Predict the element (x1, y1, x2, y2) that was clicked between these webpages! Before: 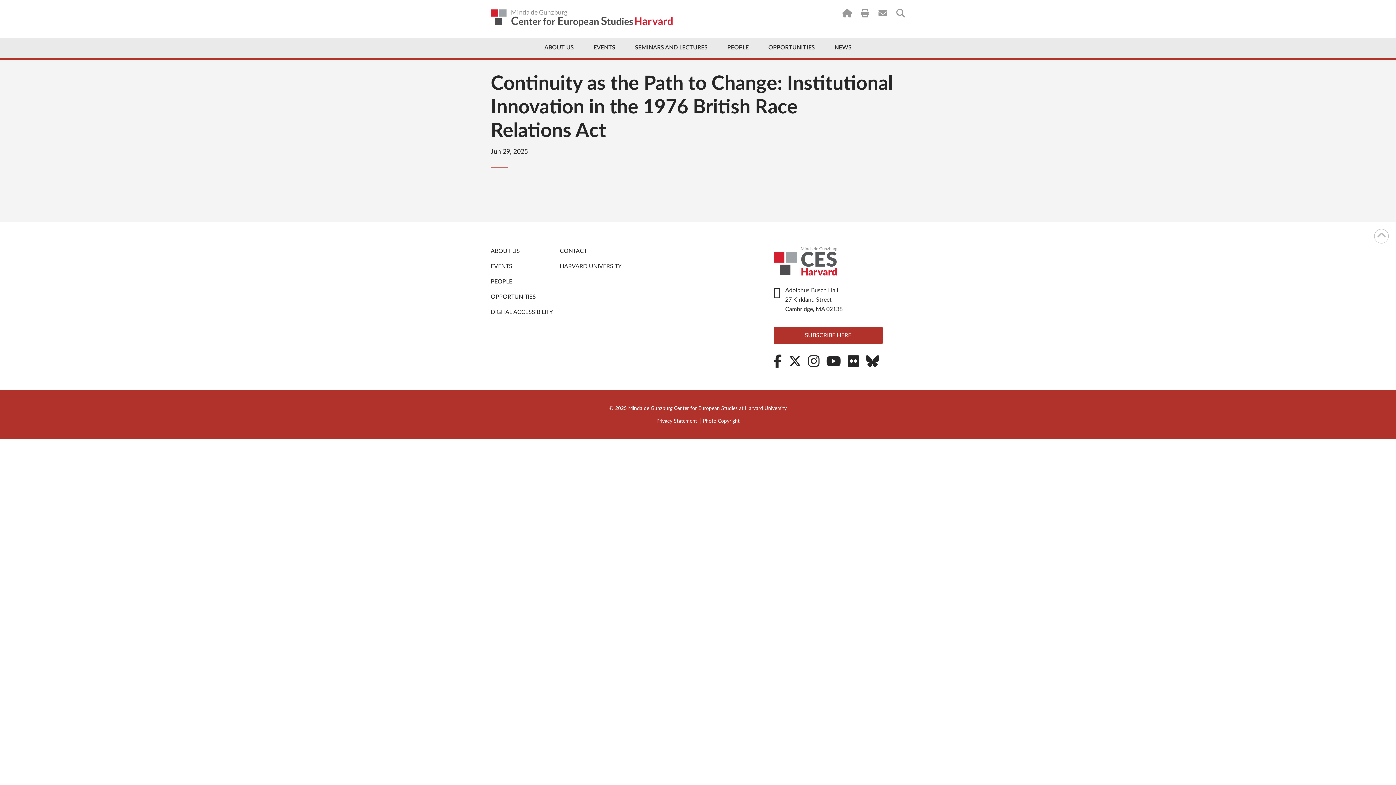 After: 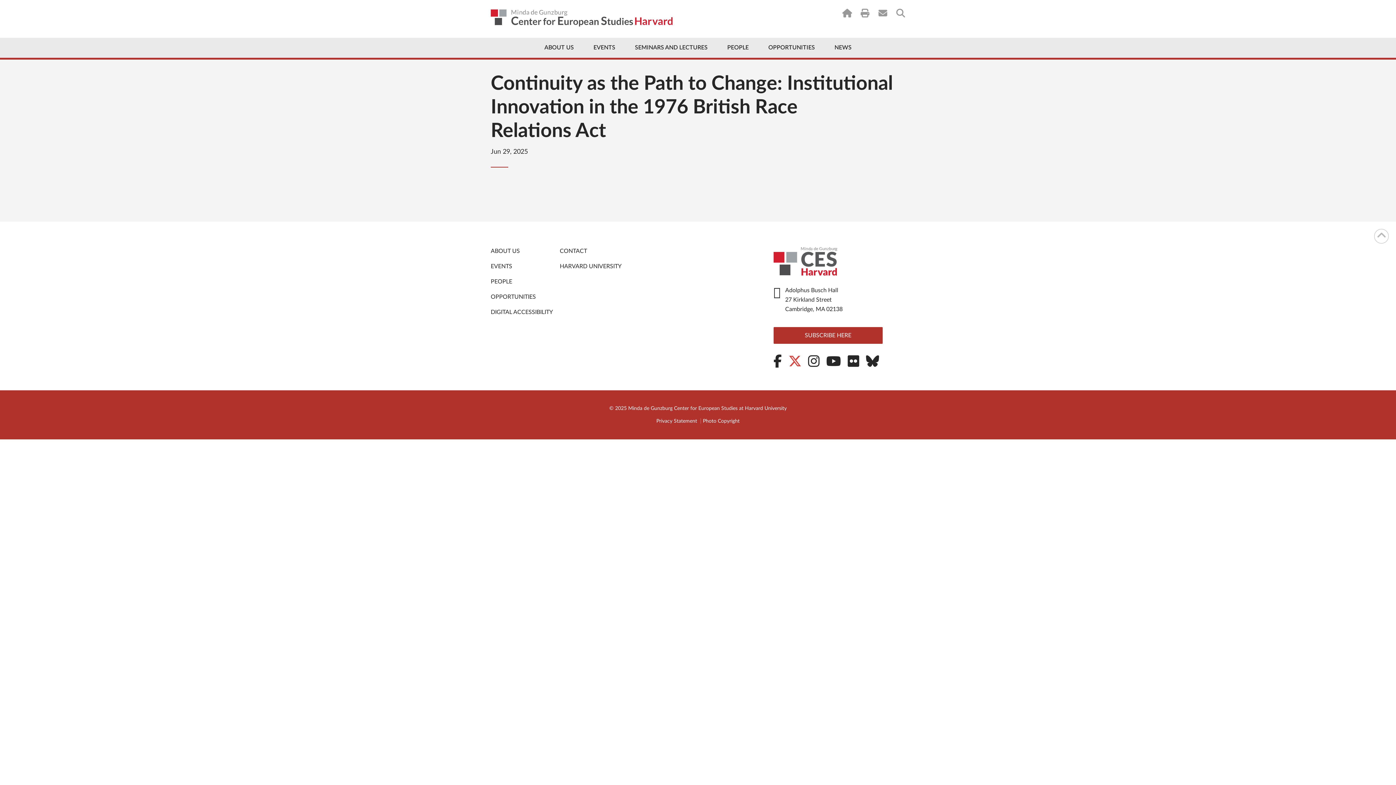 Action: label:   bbox: (788, 355, 805, 368)